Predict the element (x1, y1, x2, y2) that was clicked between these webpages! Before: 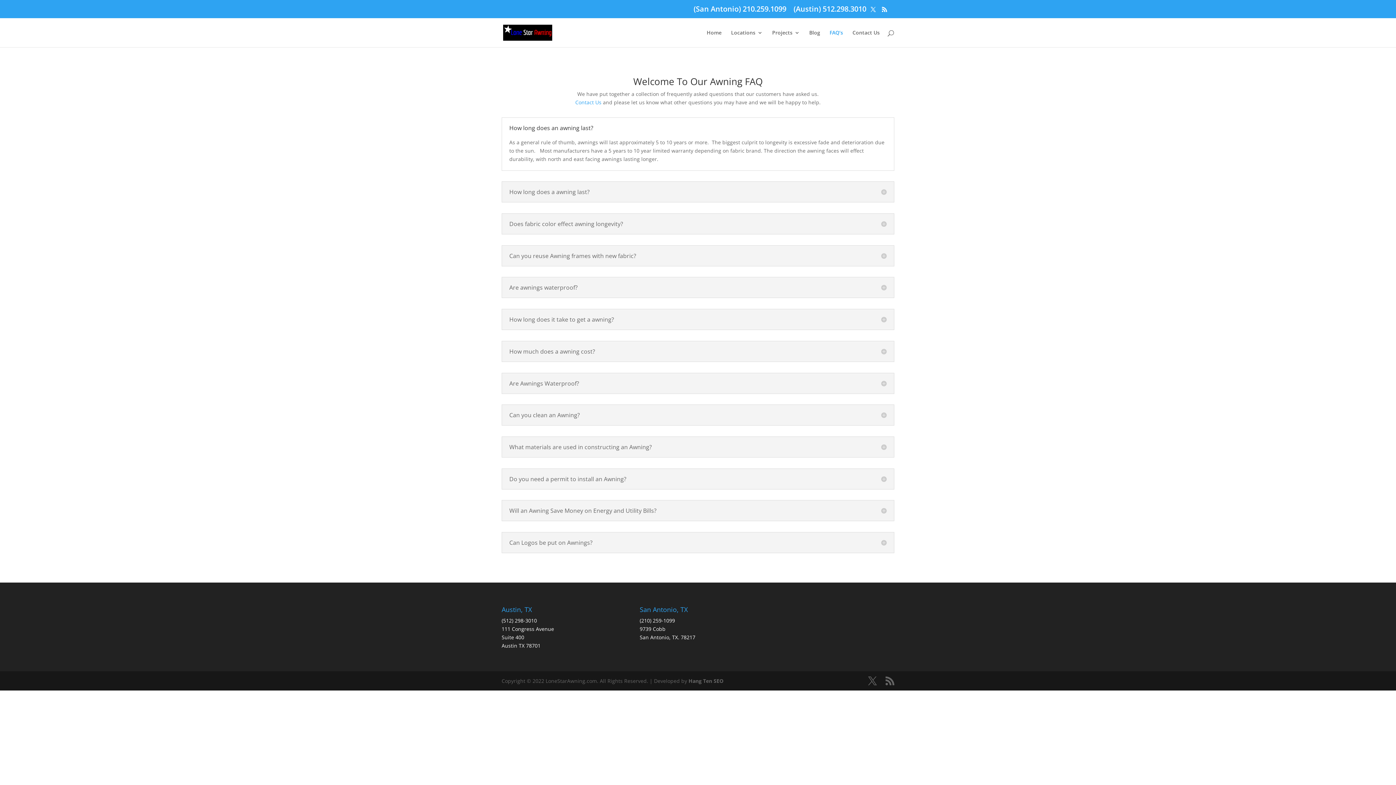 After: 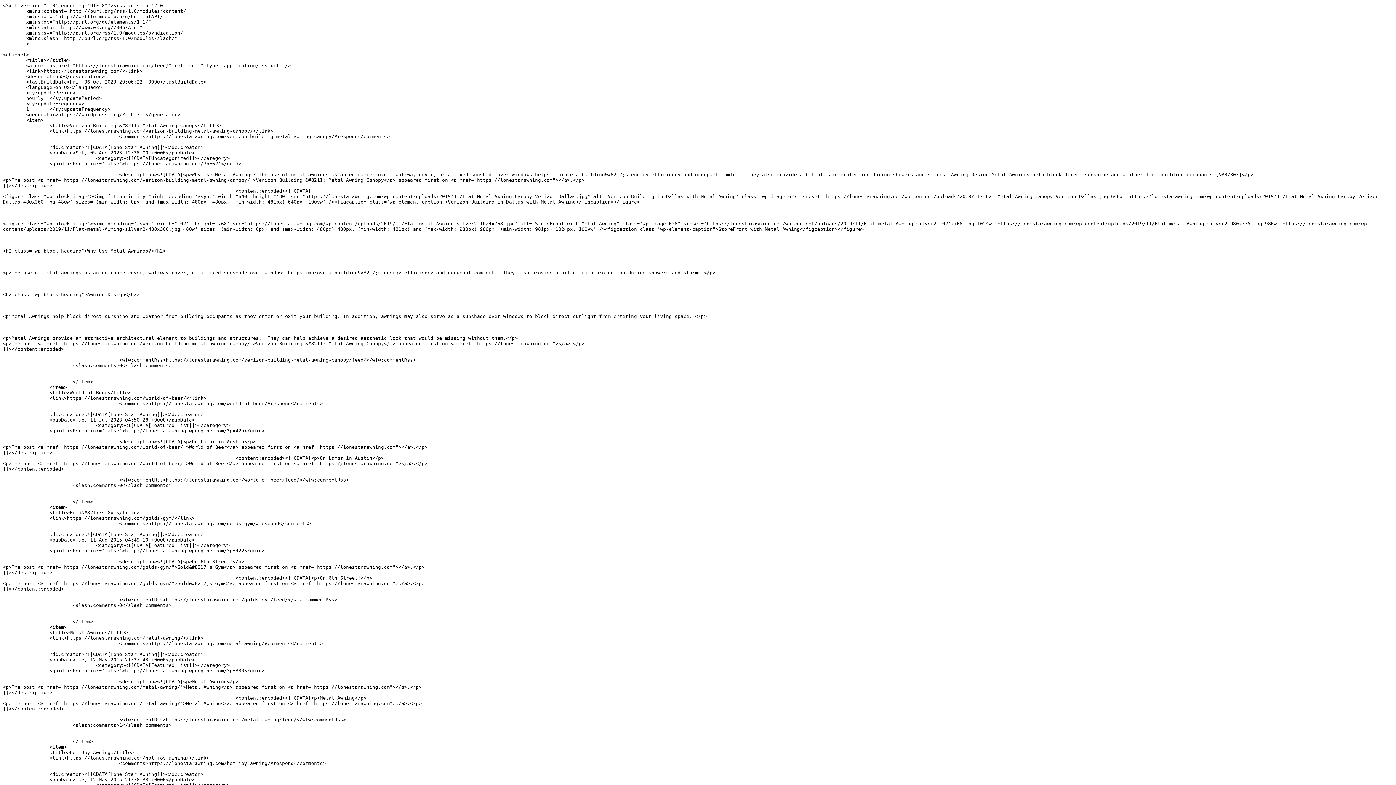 Action: bbox: (882, 6, 887, 16)